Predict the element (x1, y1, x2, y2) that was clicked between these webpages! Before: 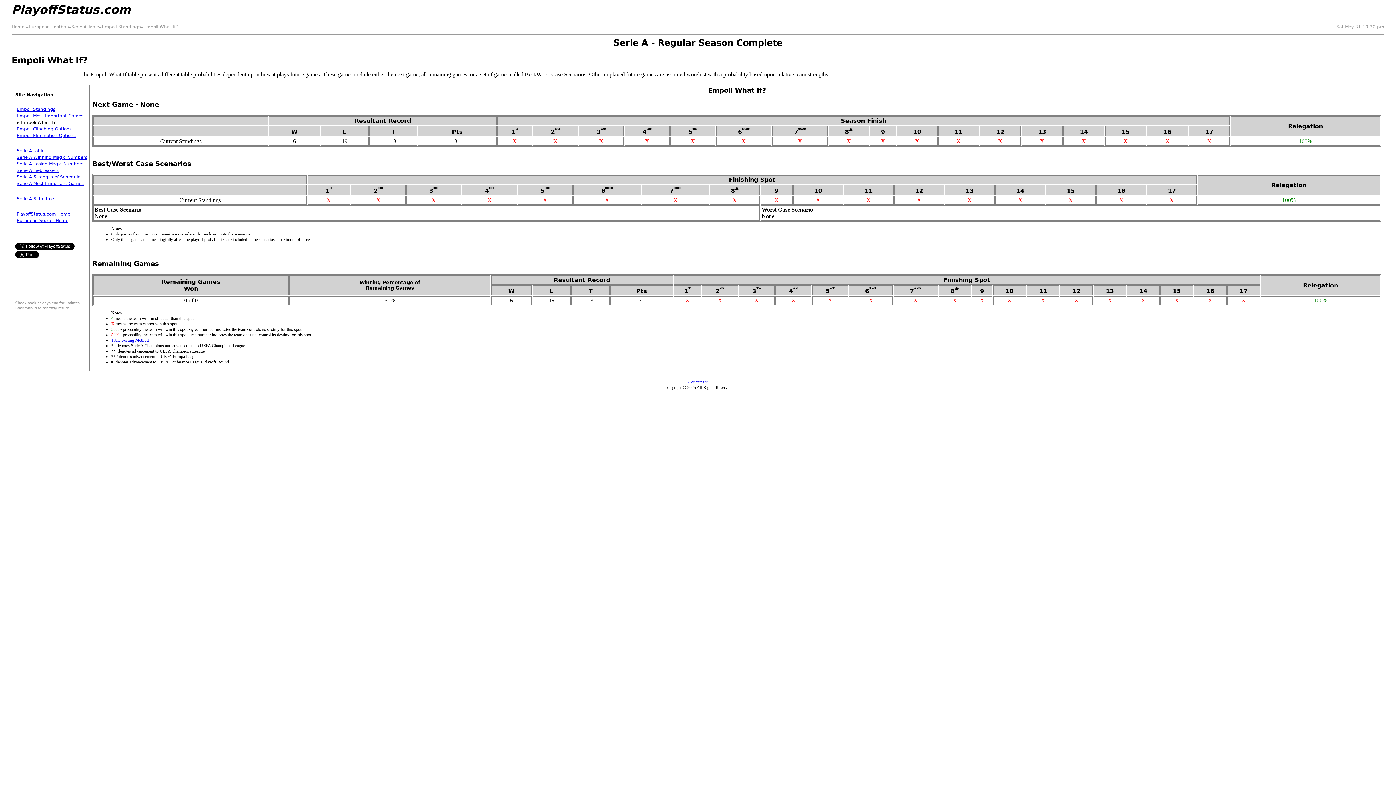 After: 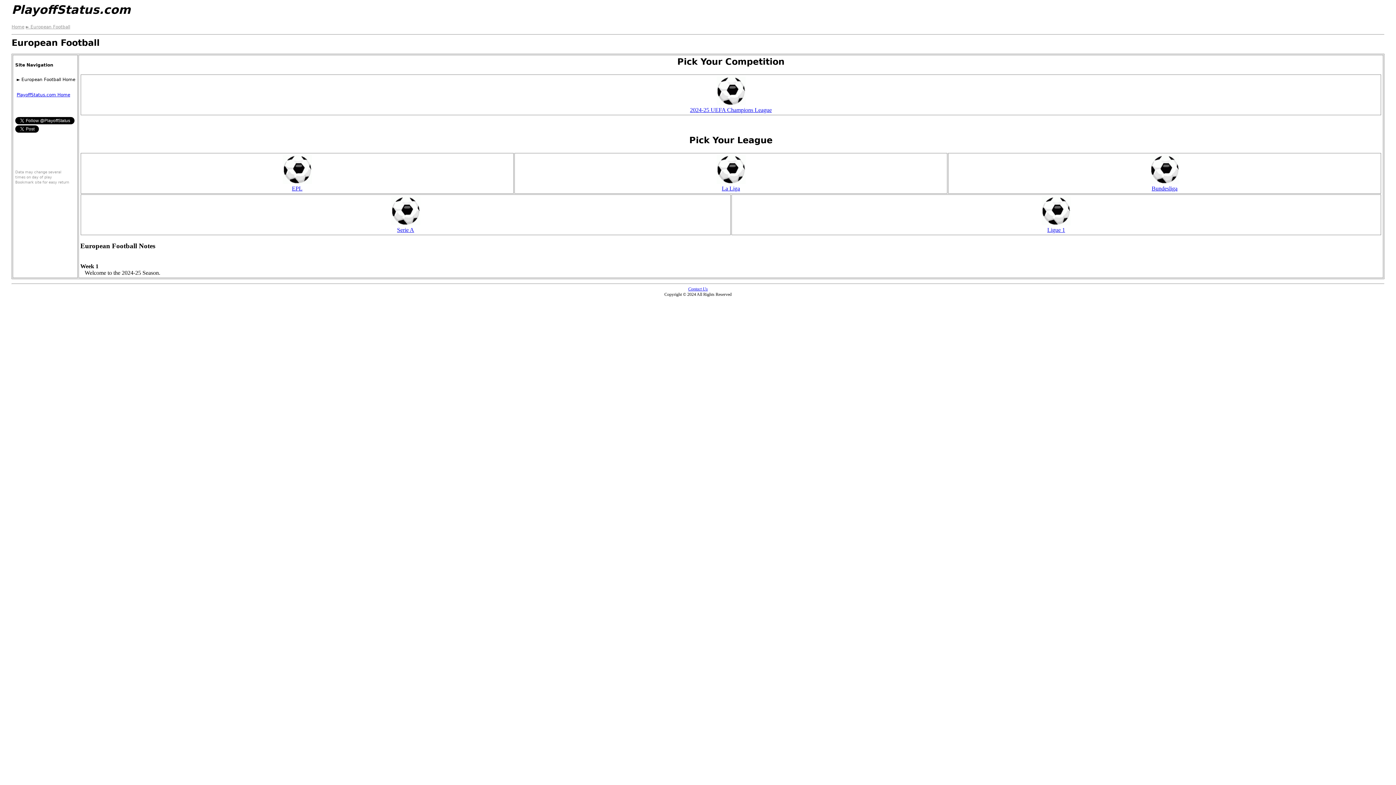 Action: label: European Soccer Home bbox: (16, 218, 68, 223)